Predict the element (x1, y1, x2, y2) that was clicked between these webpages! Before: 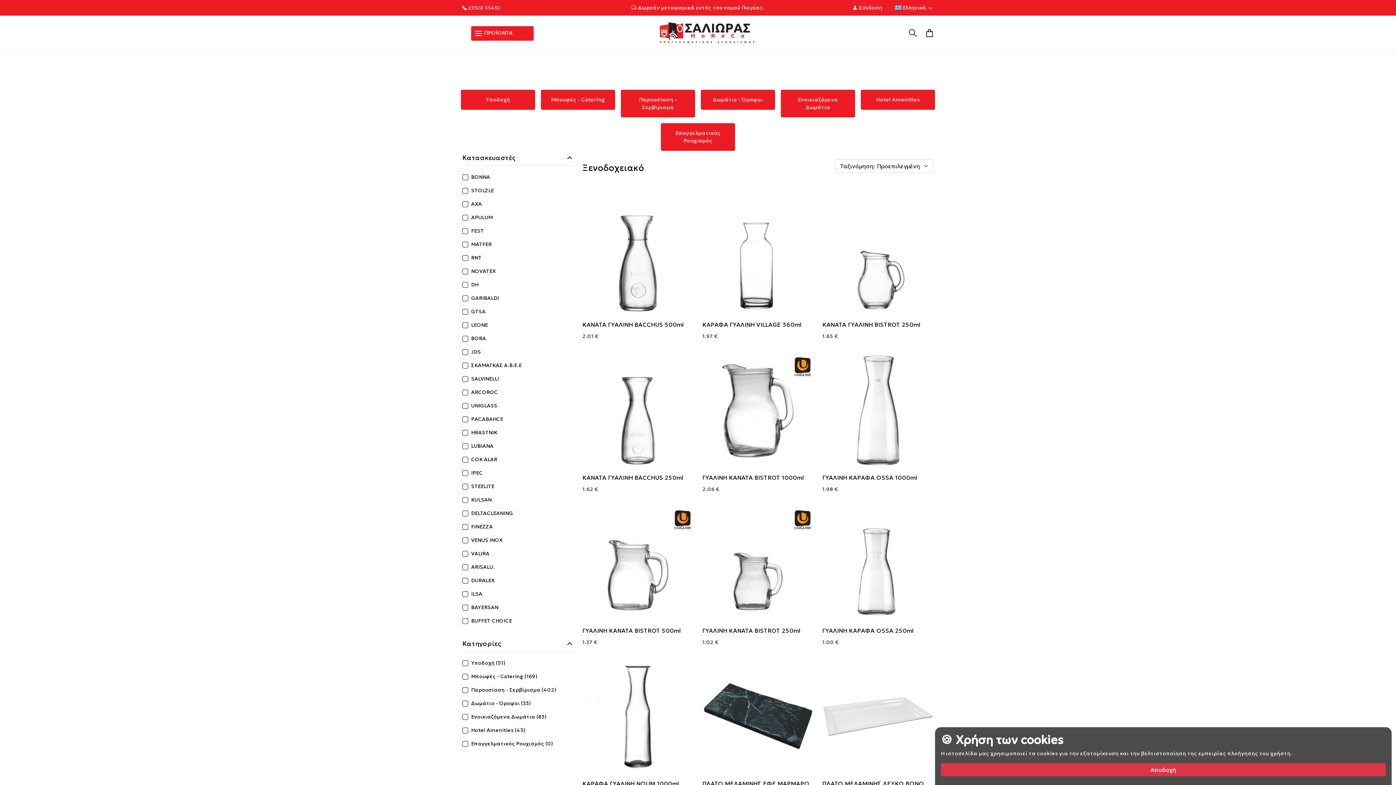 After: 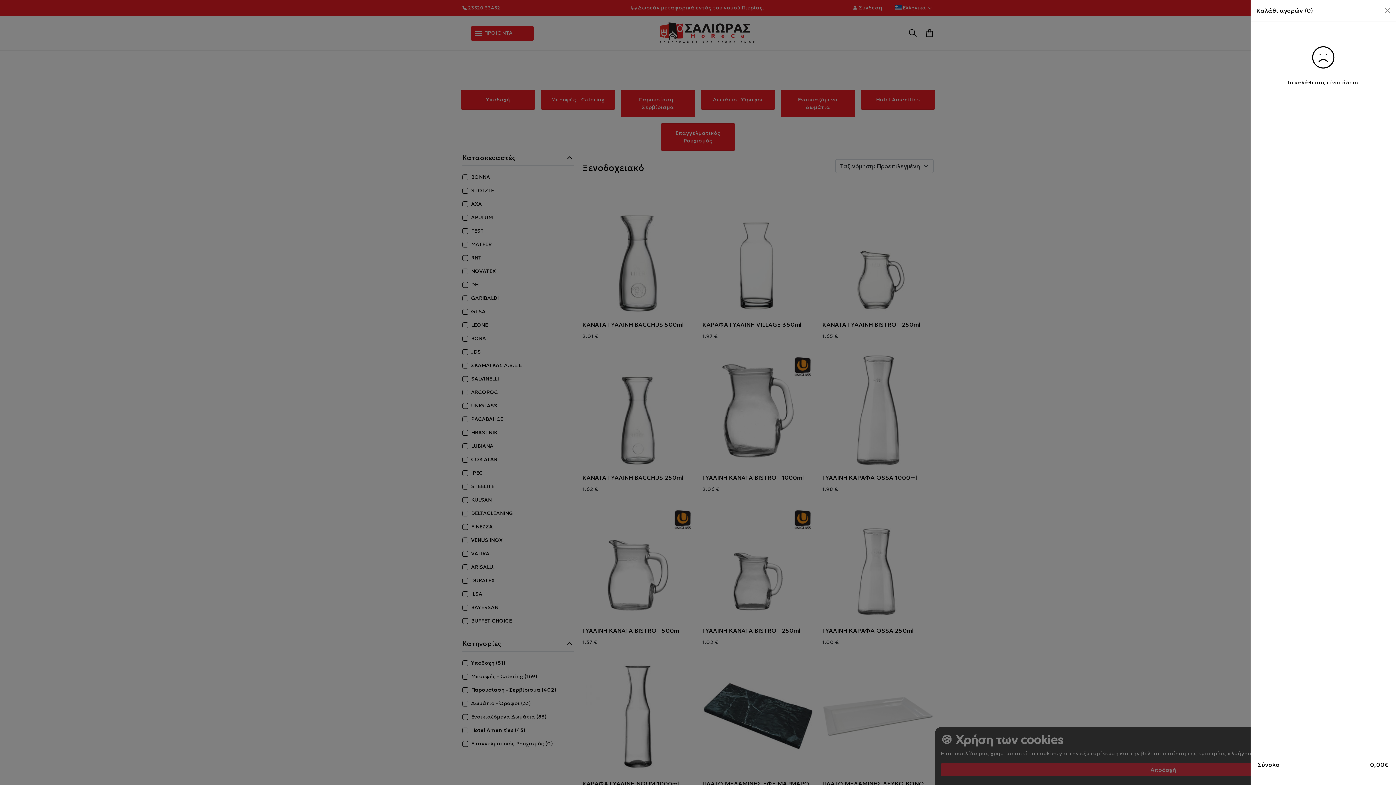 Action: bbox: (925, 28, 933, 36)